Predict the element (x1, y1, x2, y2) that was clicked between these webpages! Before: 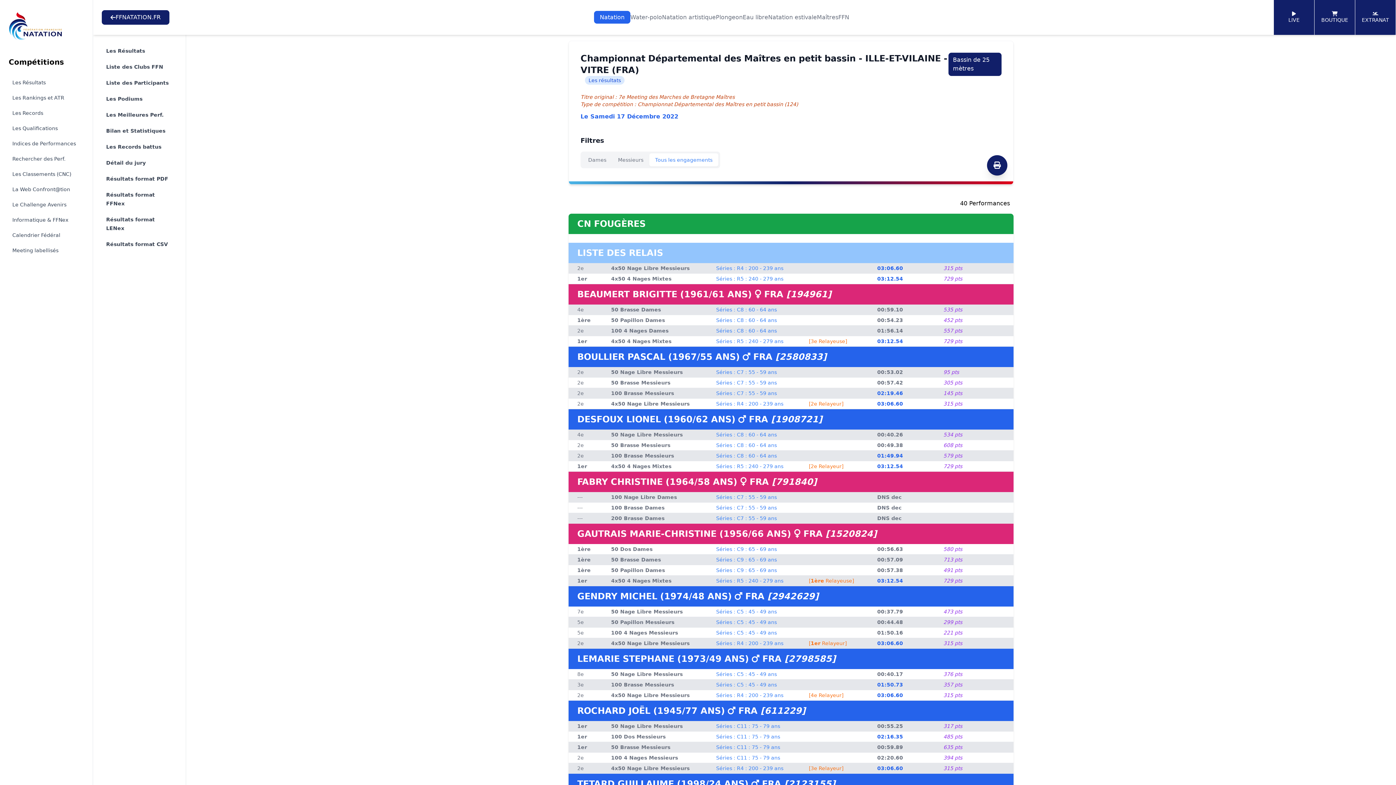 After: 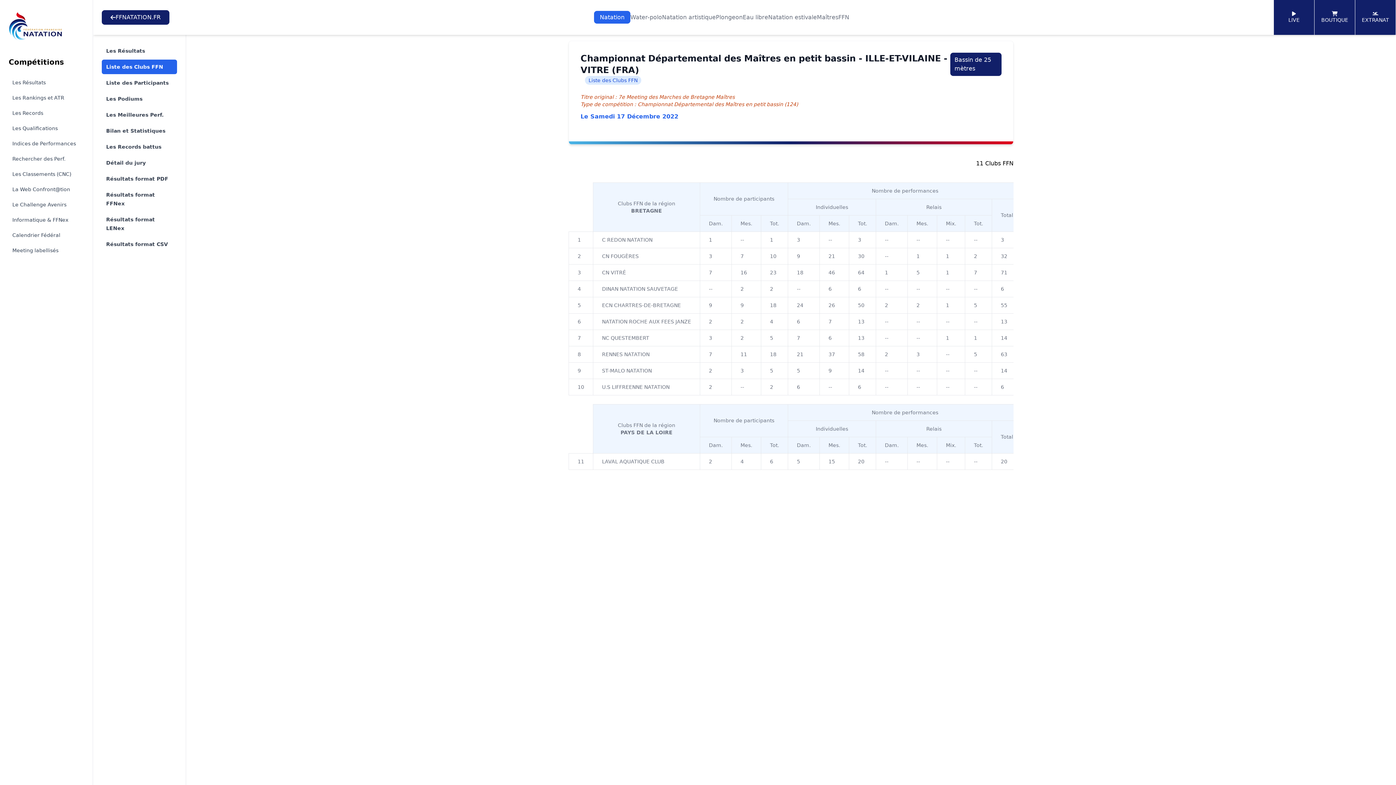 Action: bbox: (101, 59, 177, 74) label: Liste des Clubs FFN